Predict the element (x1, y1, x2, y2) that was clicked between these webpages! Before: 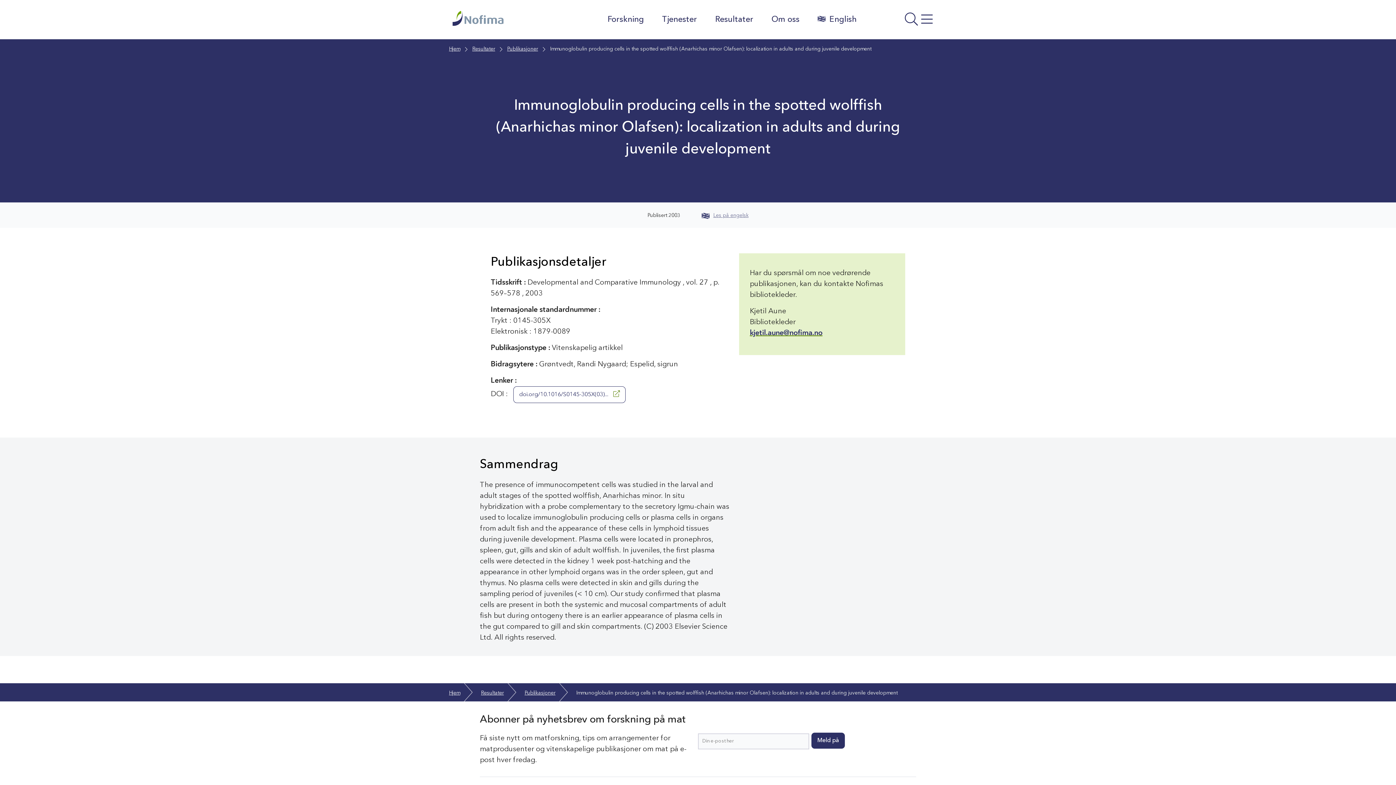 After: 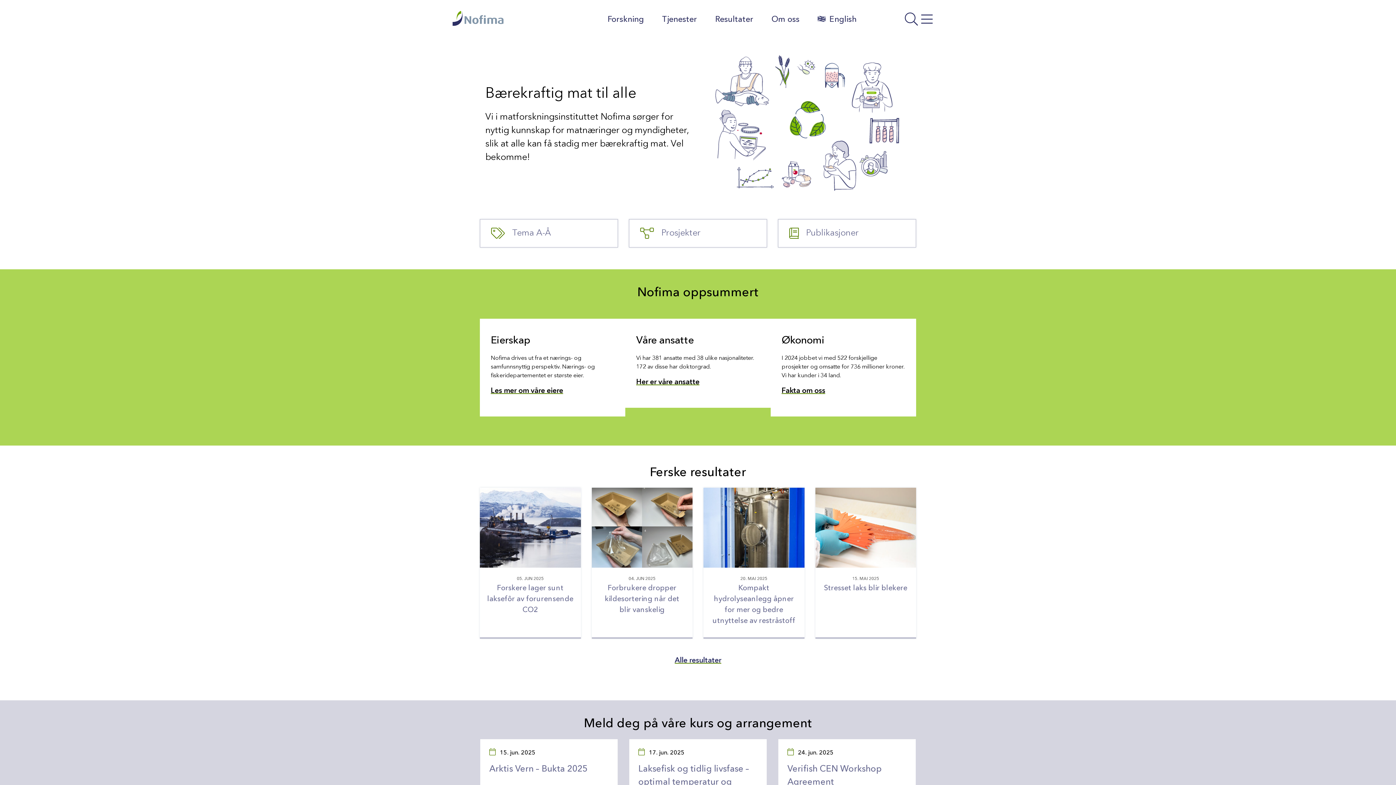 Action: bbox: (449, 689, 460, 697) label: Hjem